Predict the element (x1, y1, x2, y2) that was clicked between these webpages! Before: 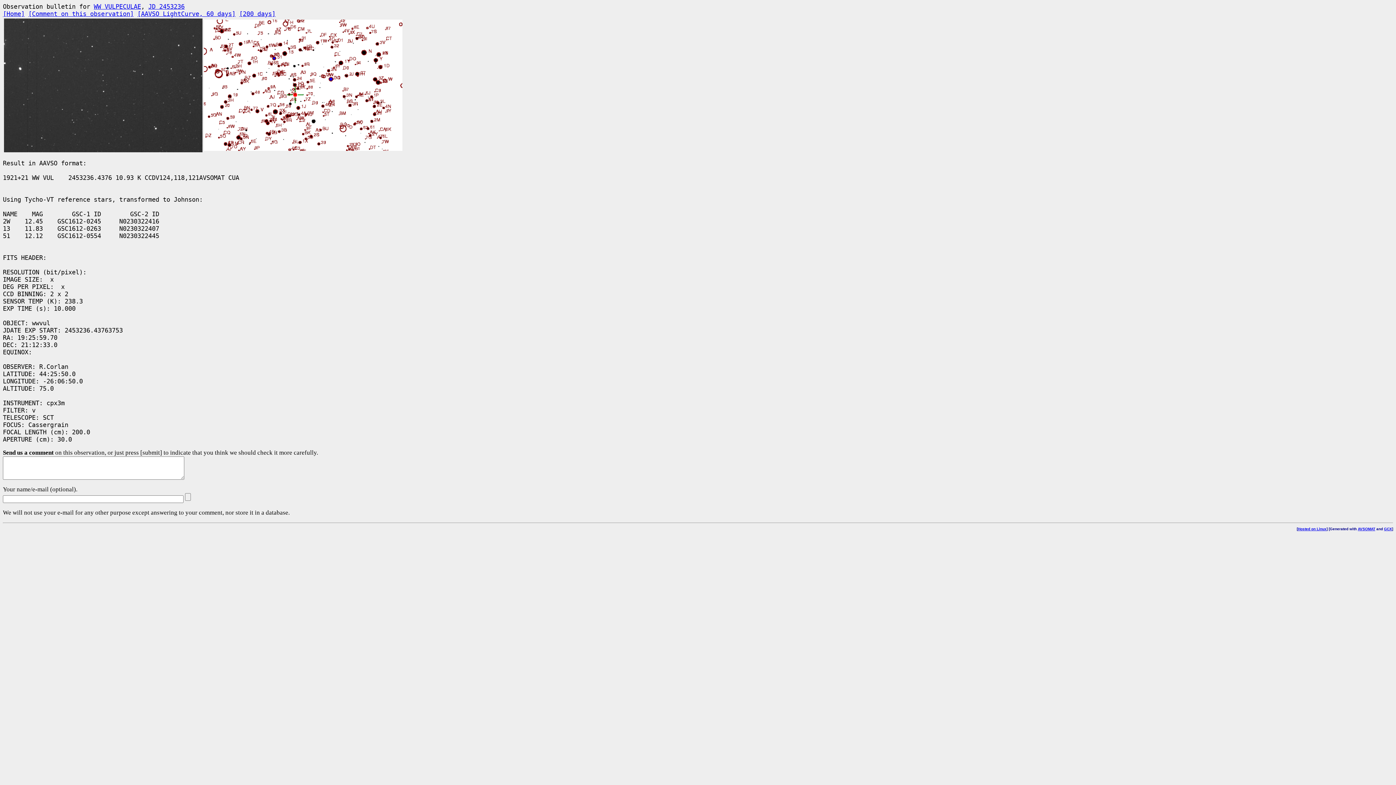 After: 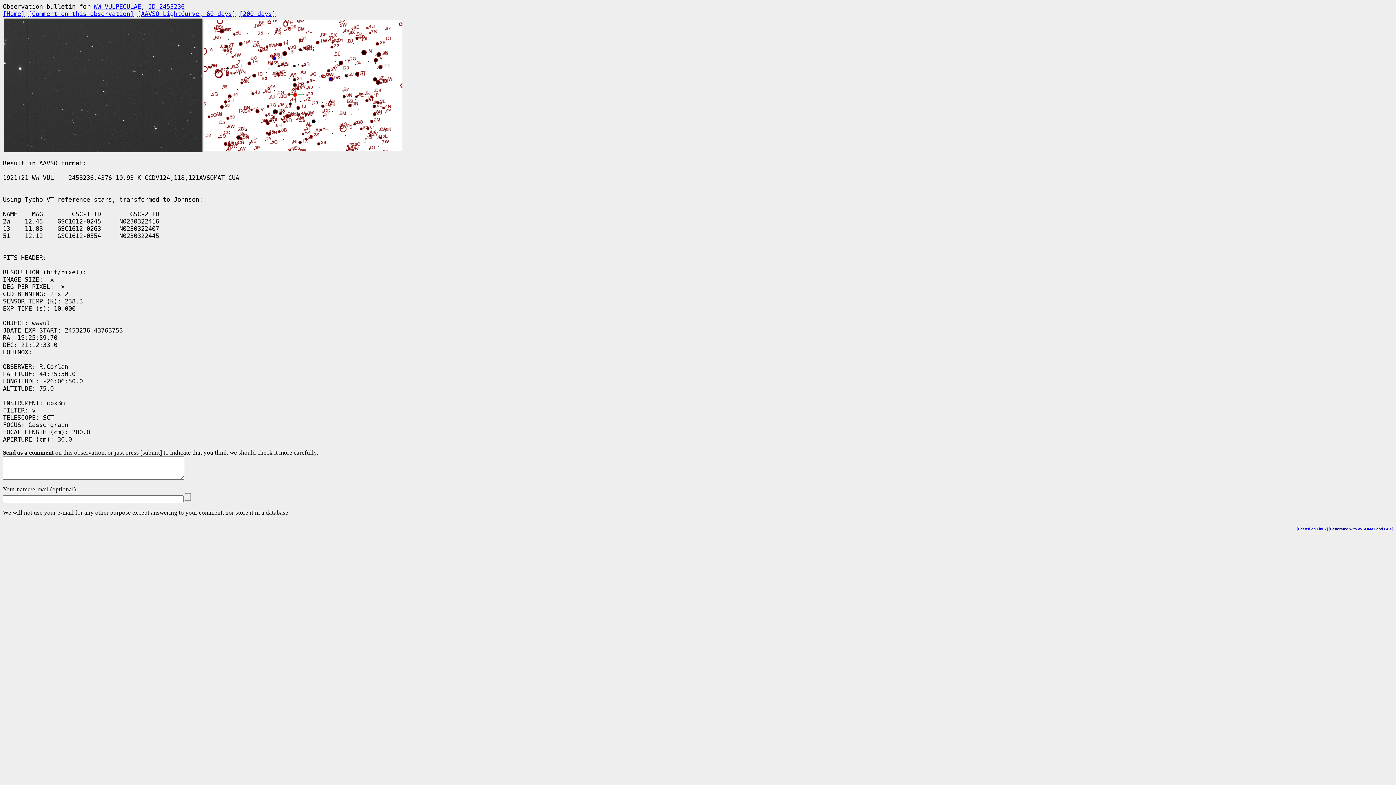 Action: bbox: (1297, 527, 1298, 531) label: [